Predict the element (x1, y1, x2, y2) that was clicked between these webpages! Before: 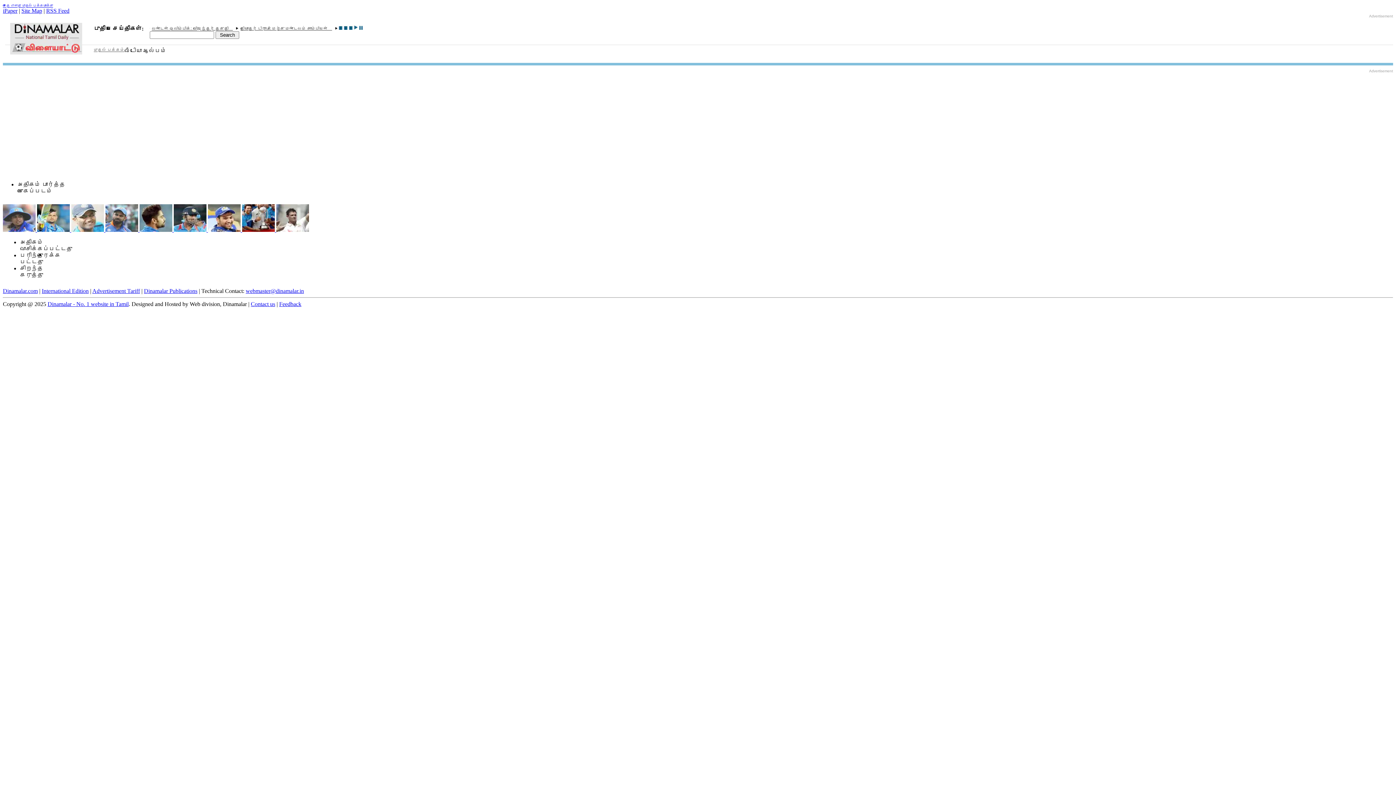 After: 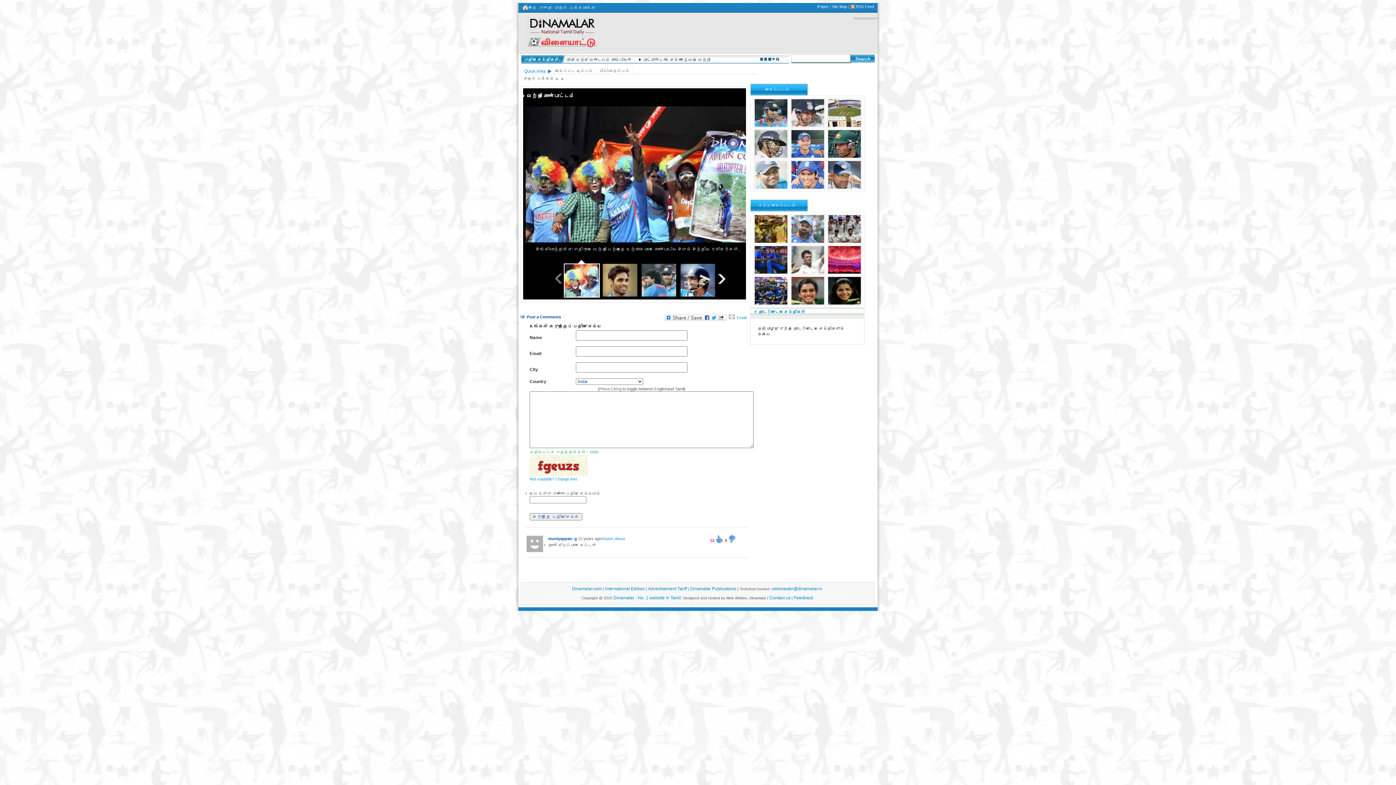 Action: bbox: (173, 226, 208, 233) label:  